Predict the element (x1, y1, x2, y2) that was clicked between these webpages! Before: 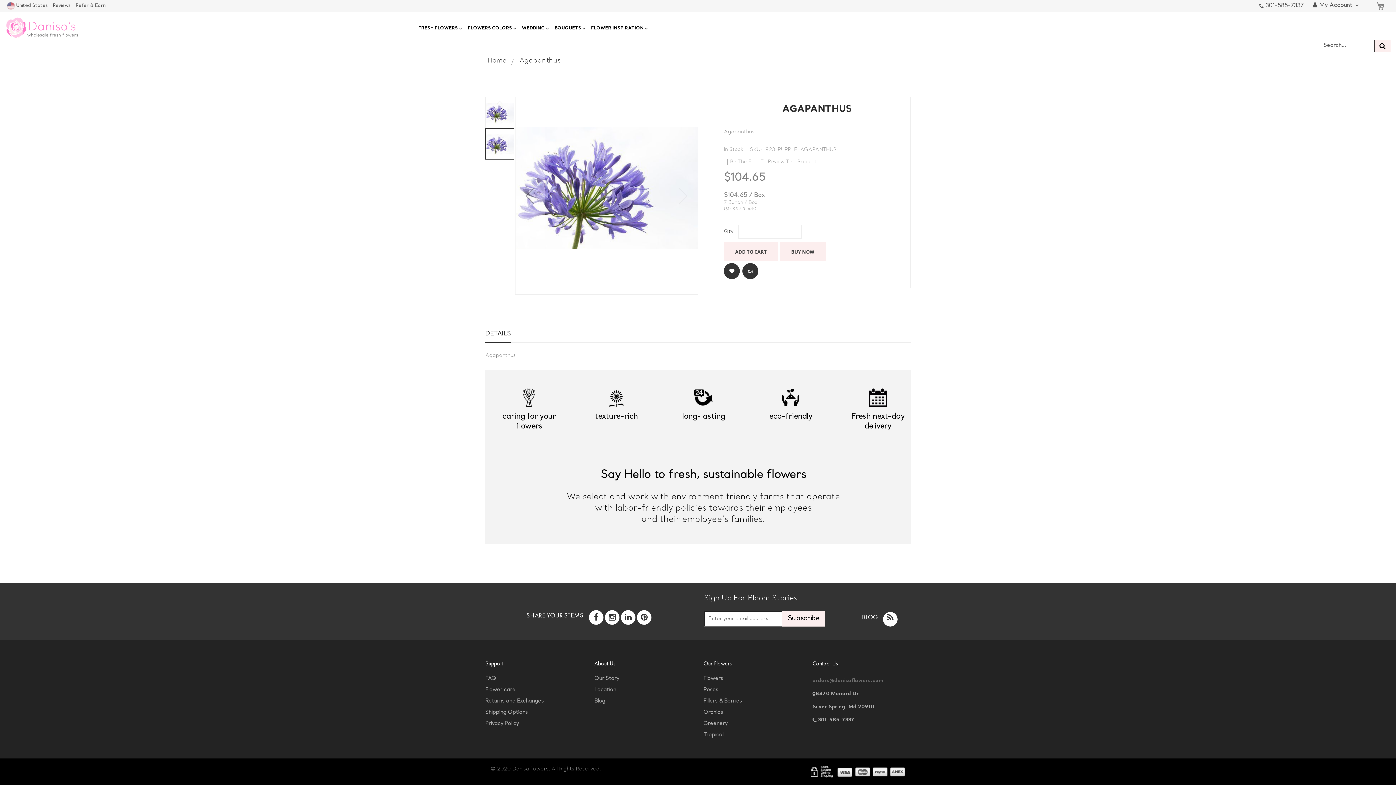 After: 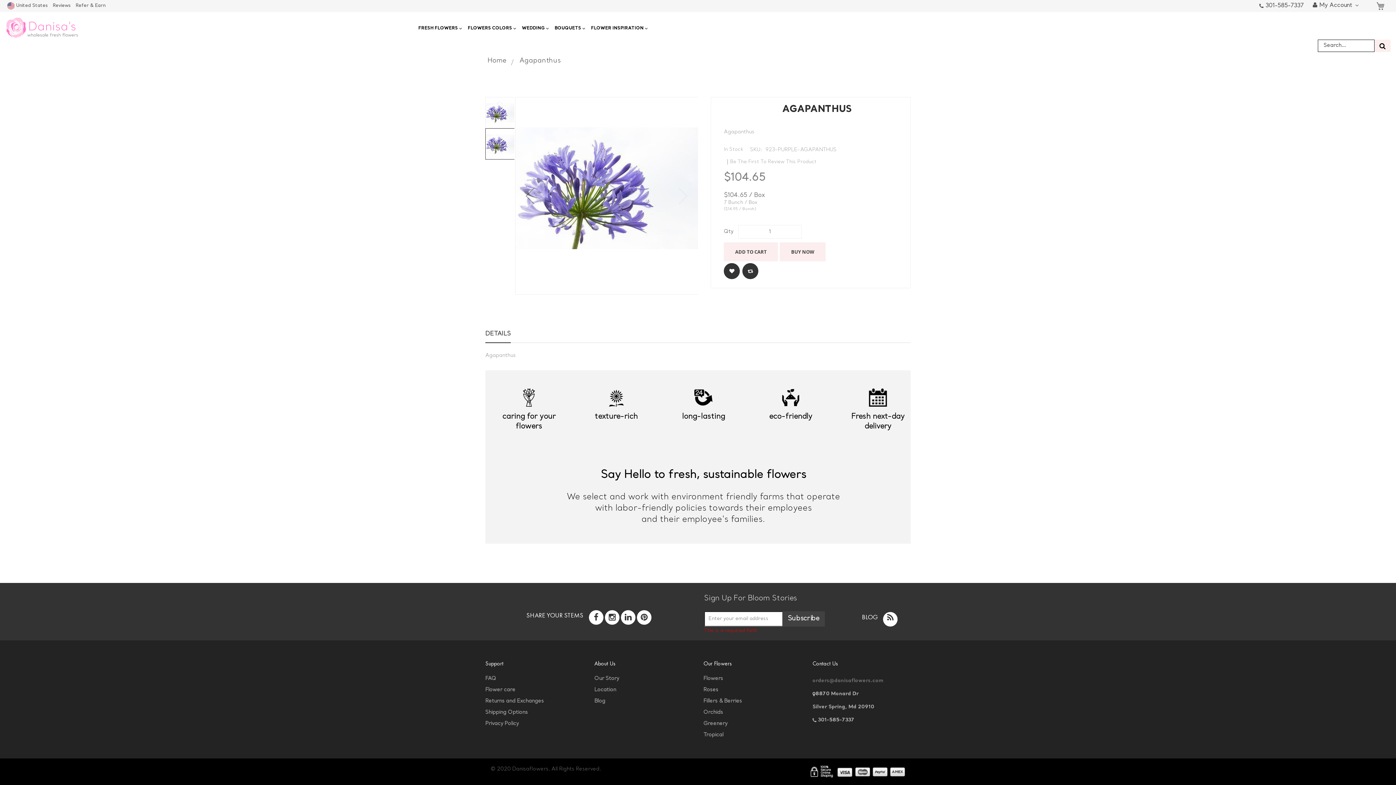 Action: label: Subscribe bbox: (782, 611, 825, 626)